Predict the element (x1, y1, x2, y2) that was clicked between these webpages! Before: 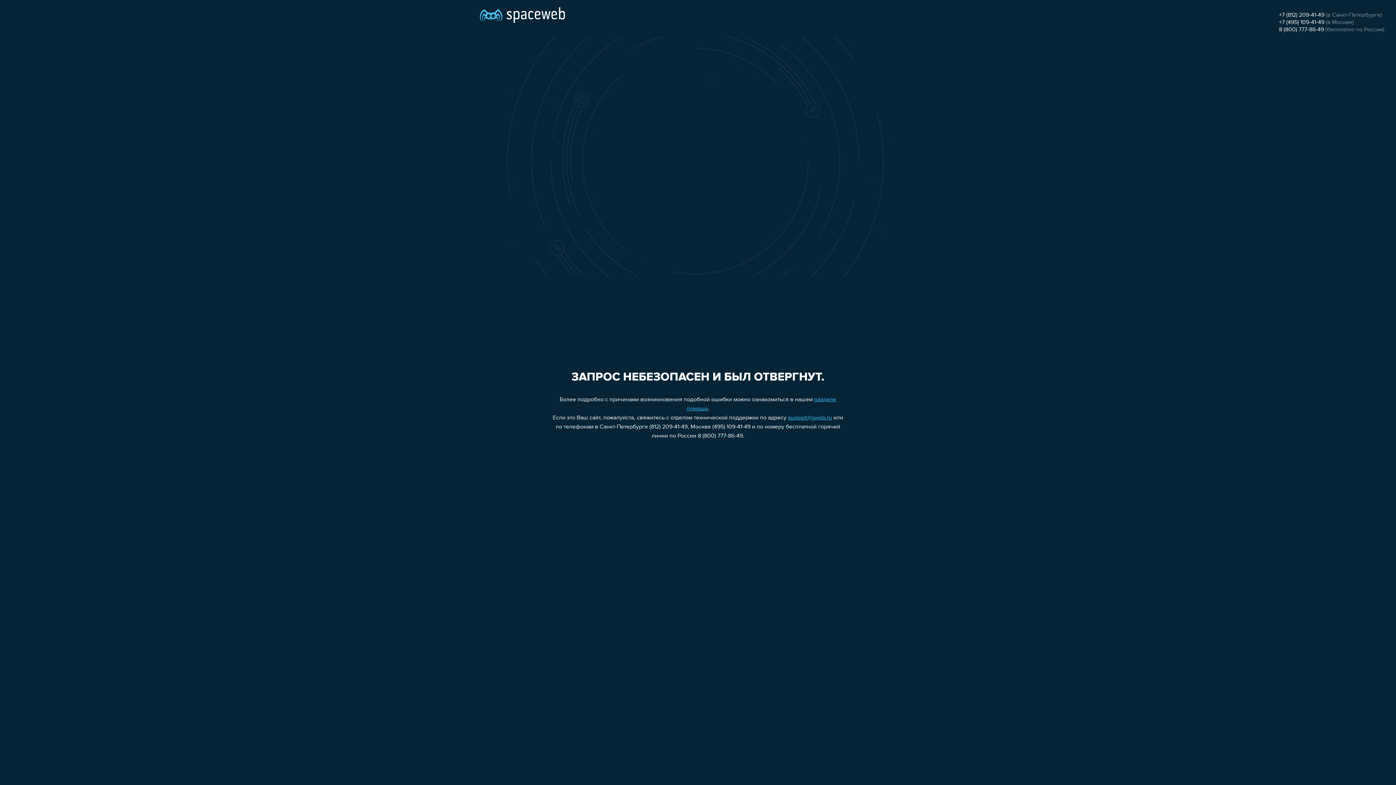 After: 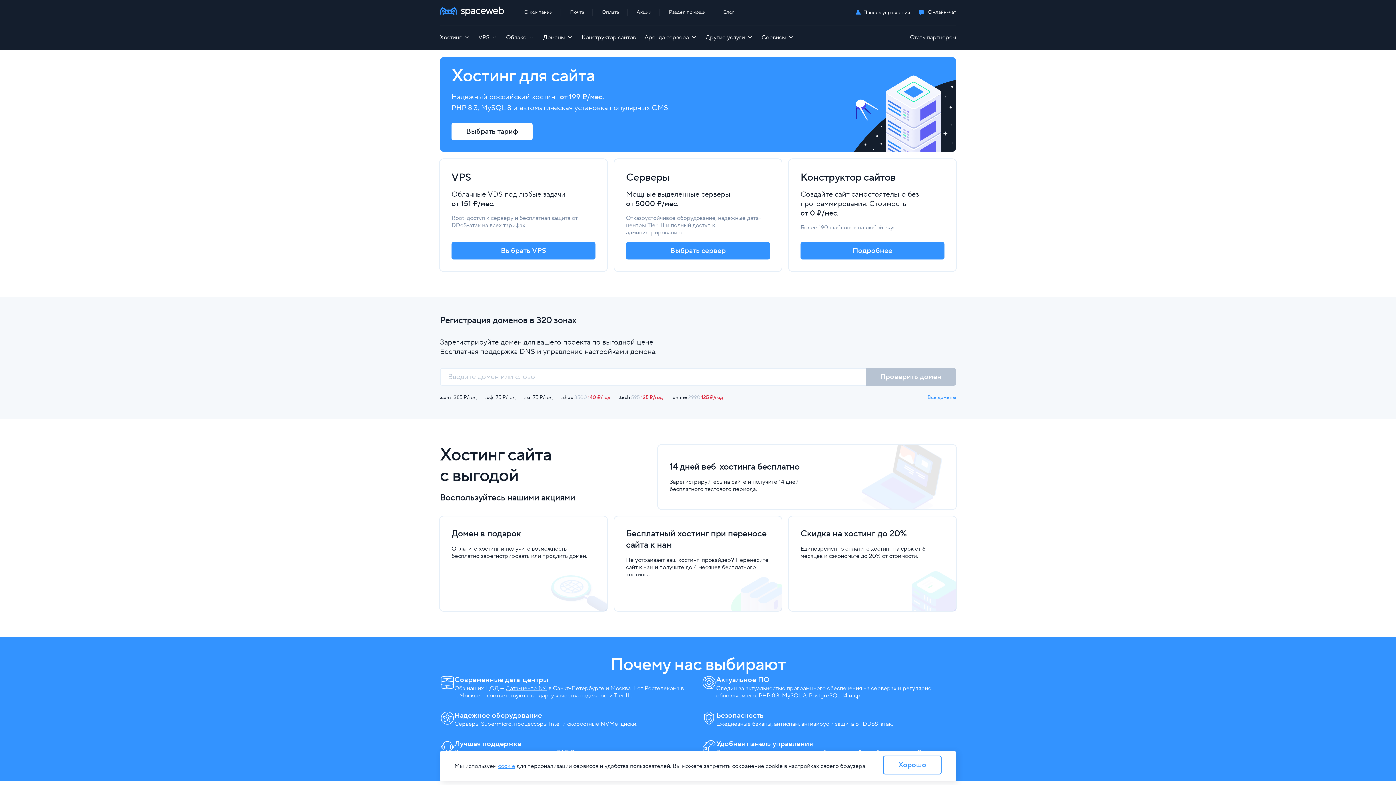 Action: bbox: (480, 0, 565, 25)